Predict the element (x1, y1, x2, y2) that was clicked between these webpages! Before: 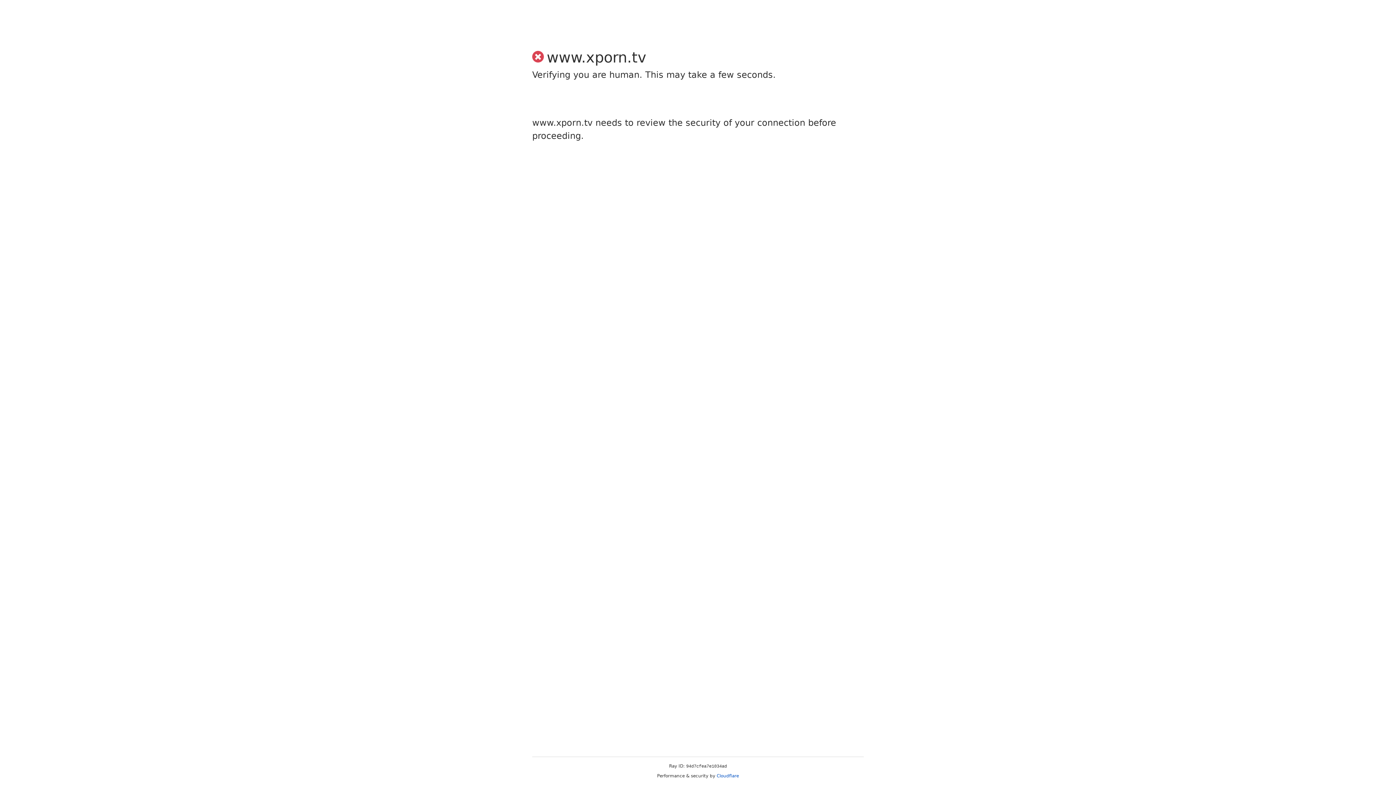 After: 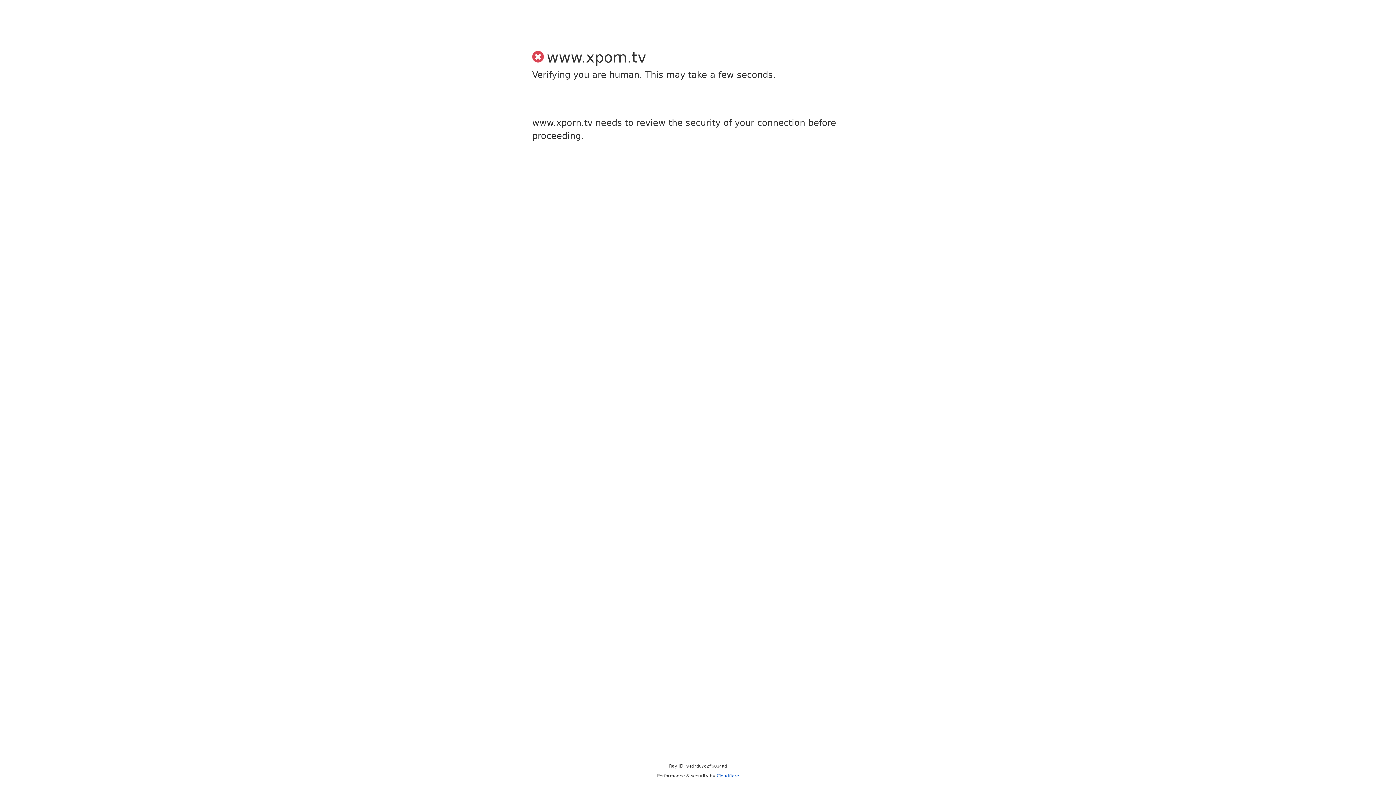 Action: bbox: (716, 773, 739, 778) label: Cloudflare